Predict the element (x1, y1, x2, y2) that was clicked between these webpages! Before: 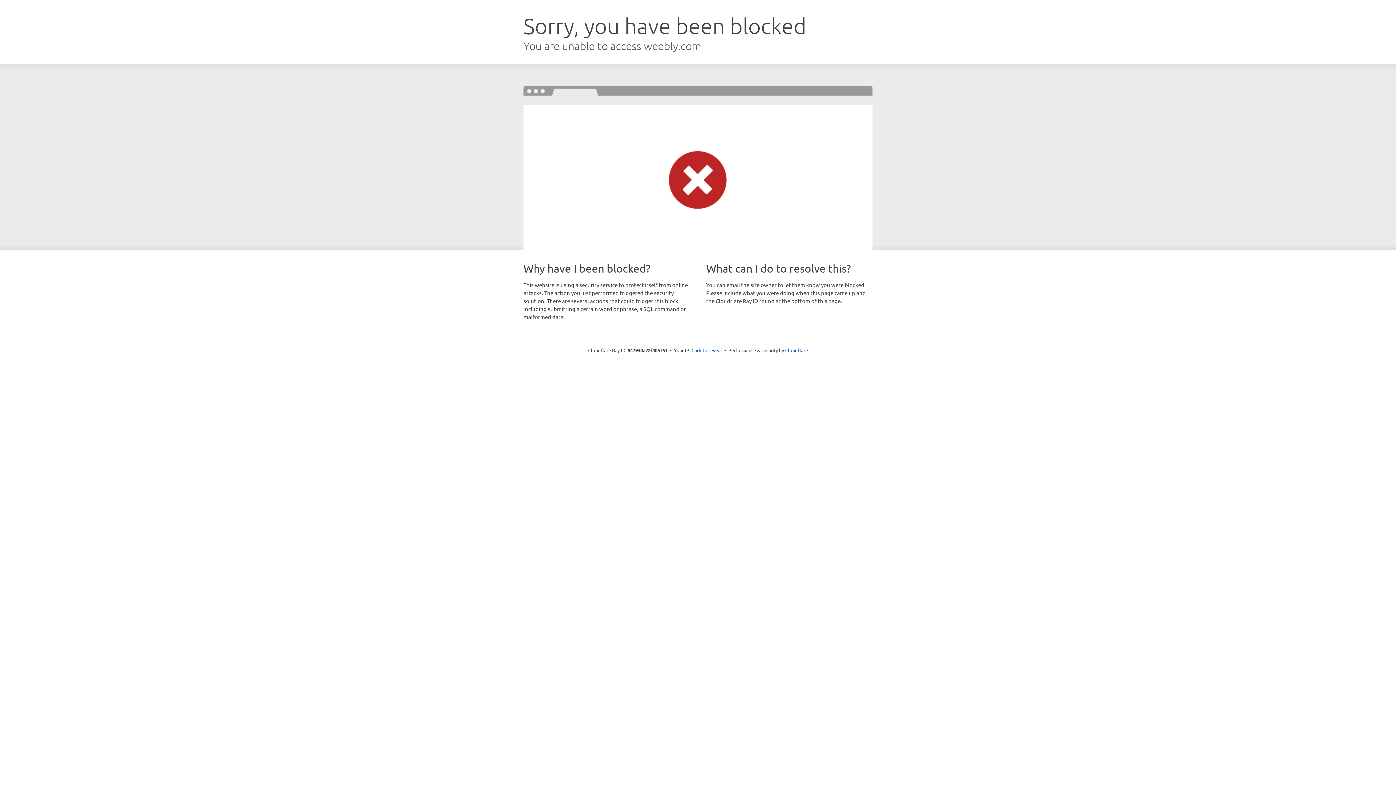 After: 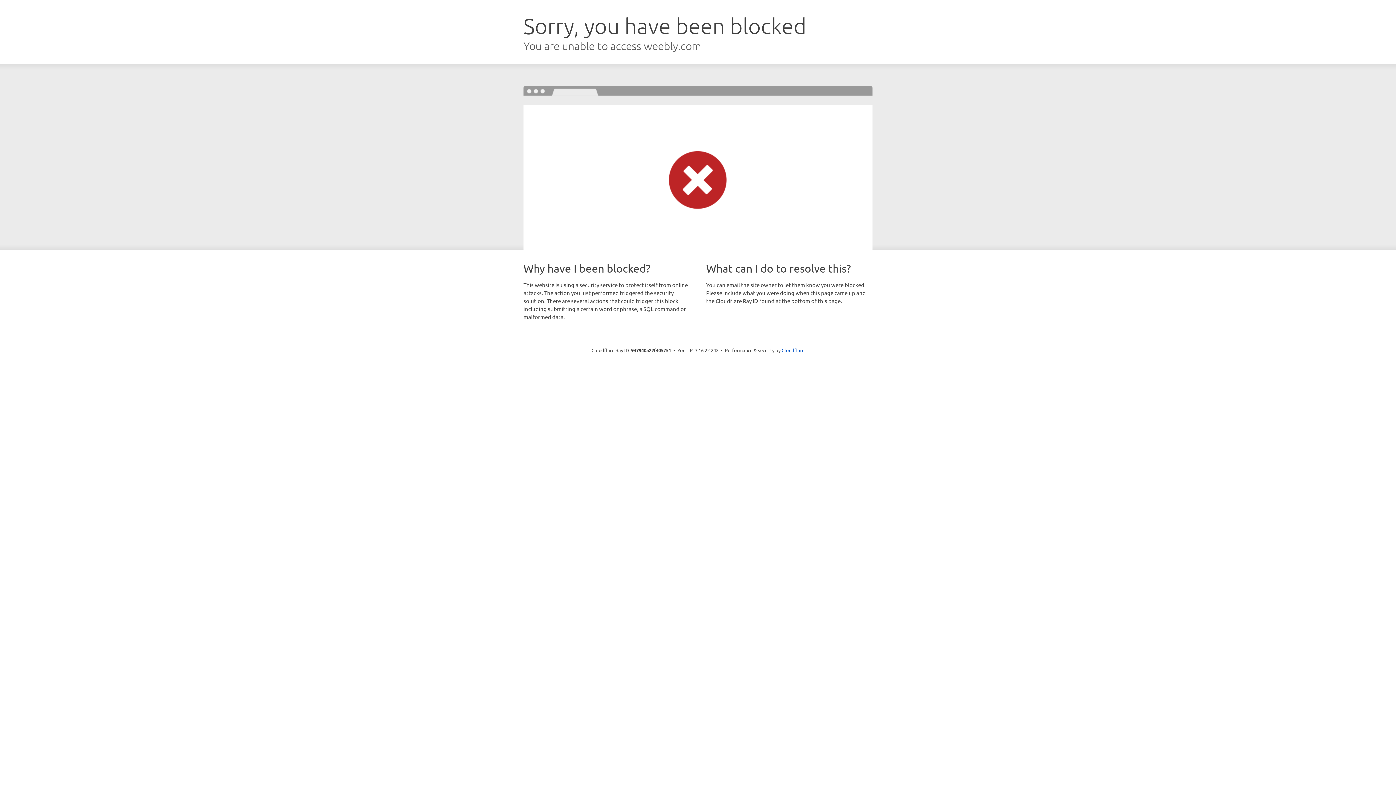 Action: label: Click to reveal bbox: (691, 346, 722, 353)